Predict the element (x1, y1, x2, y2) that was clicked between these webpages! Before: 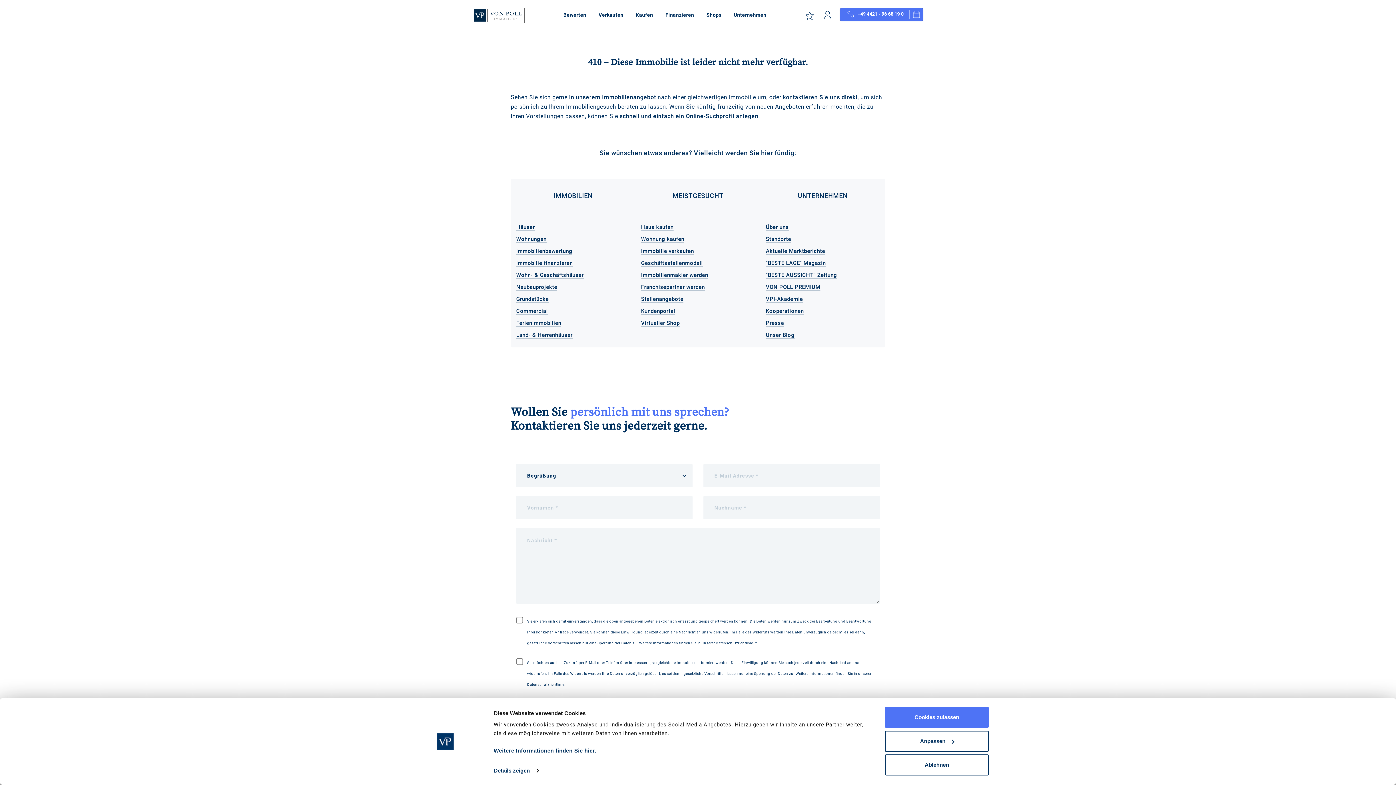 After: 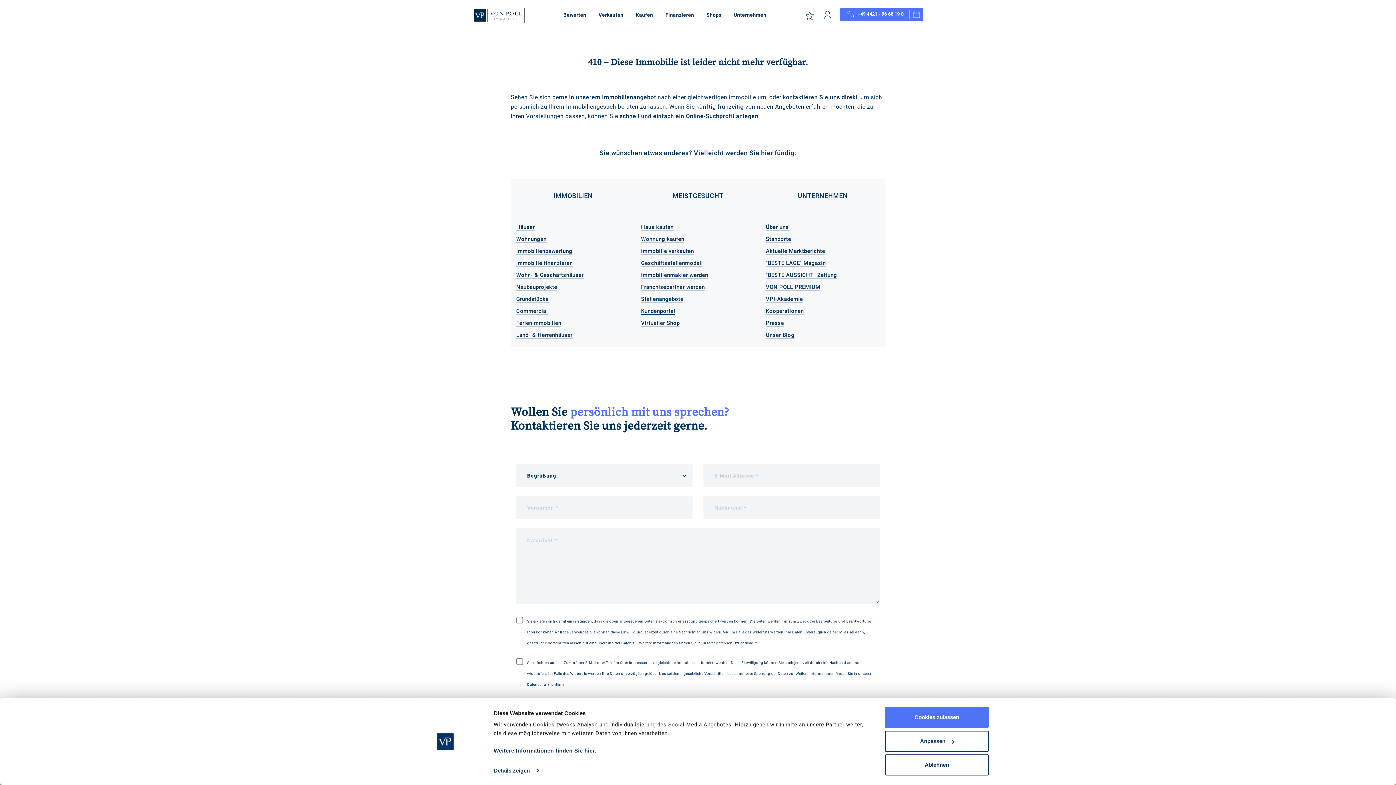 Action: label: Kundenportal bbox: (641, 308, 675, 314)